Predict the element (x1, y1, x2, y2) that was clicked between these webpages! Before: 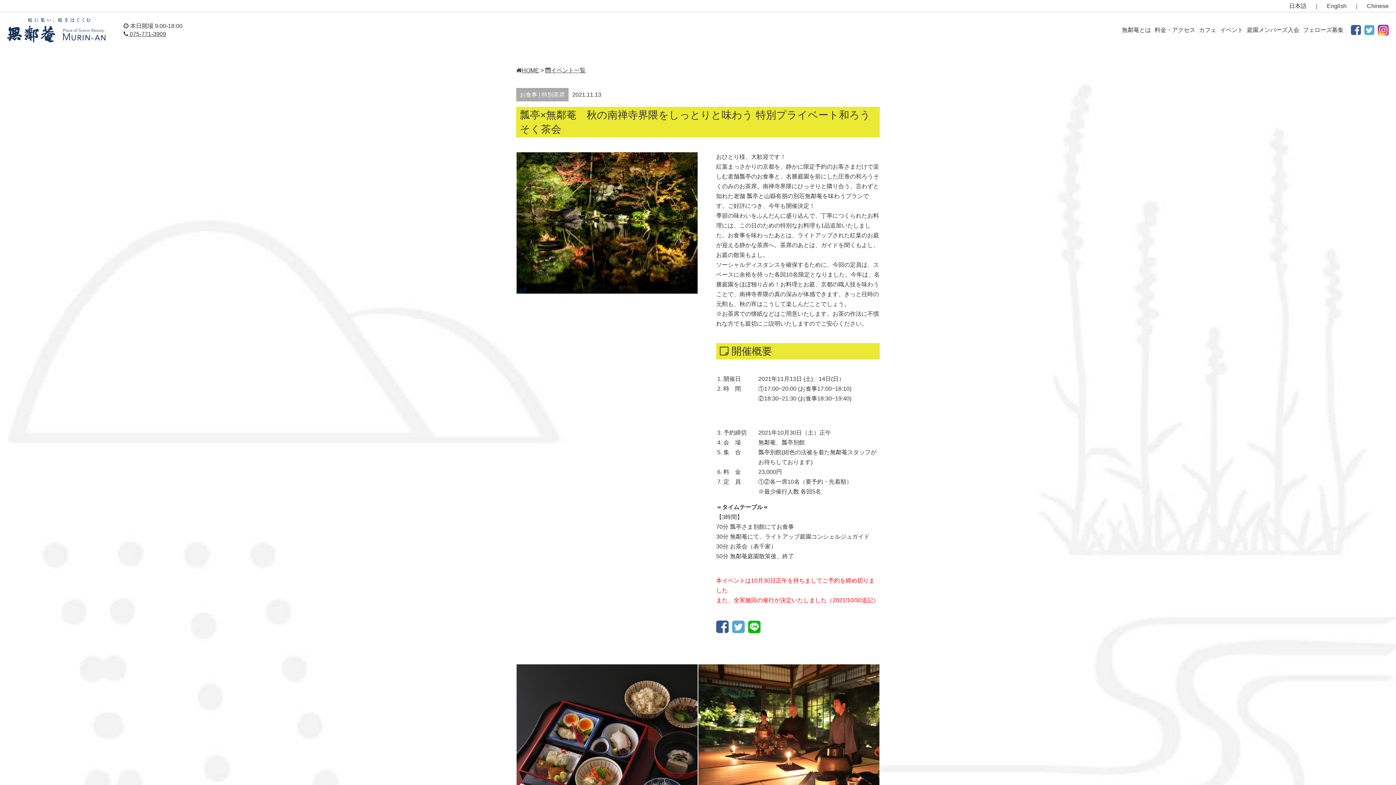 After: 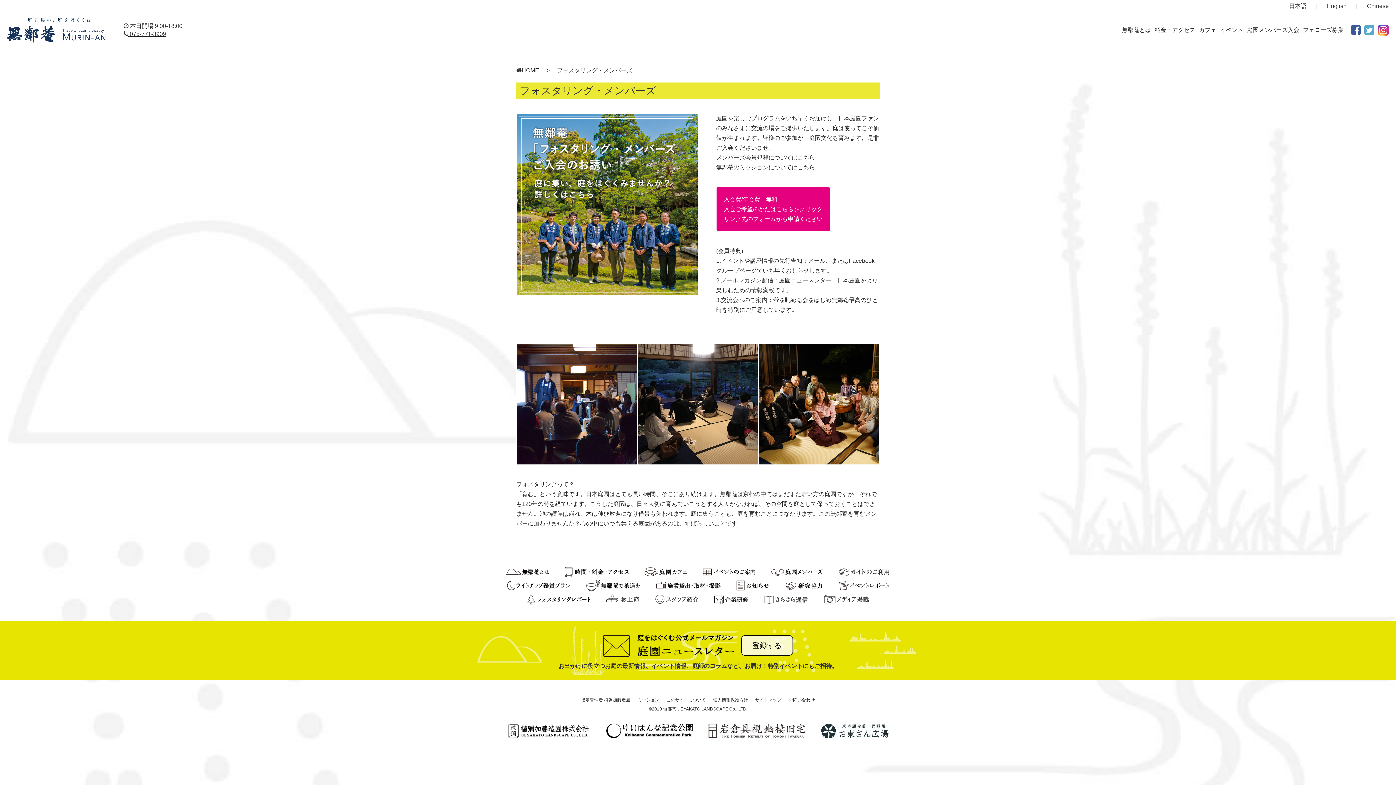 Action: bbox: (1247, 26, 1299, 33) label: 庭園メンバーズ入会